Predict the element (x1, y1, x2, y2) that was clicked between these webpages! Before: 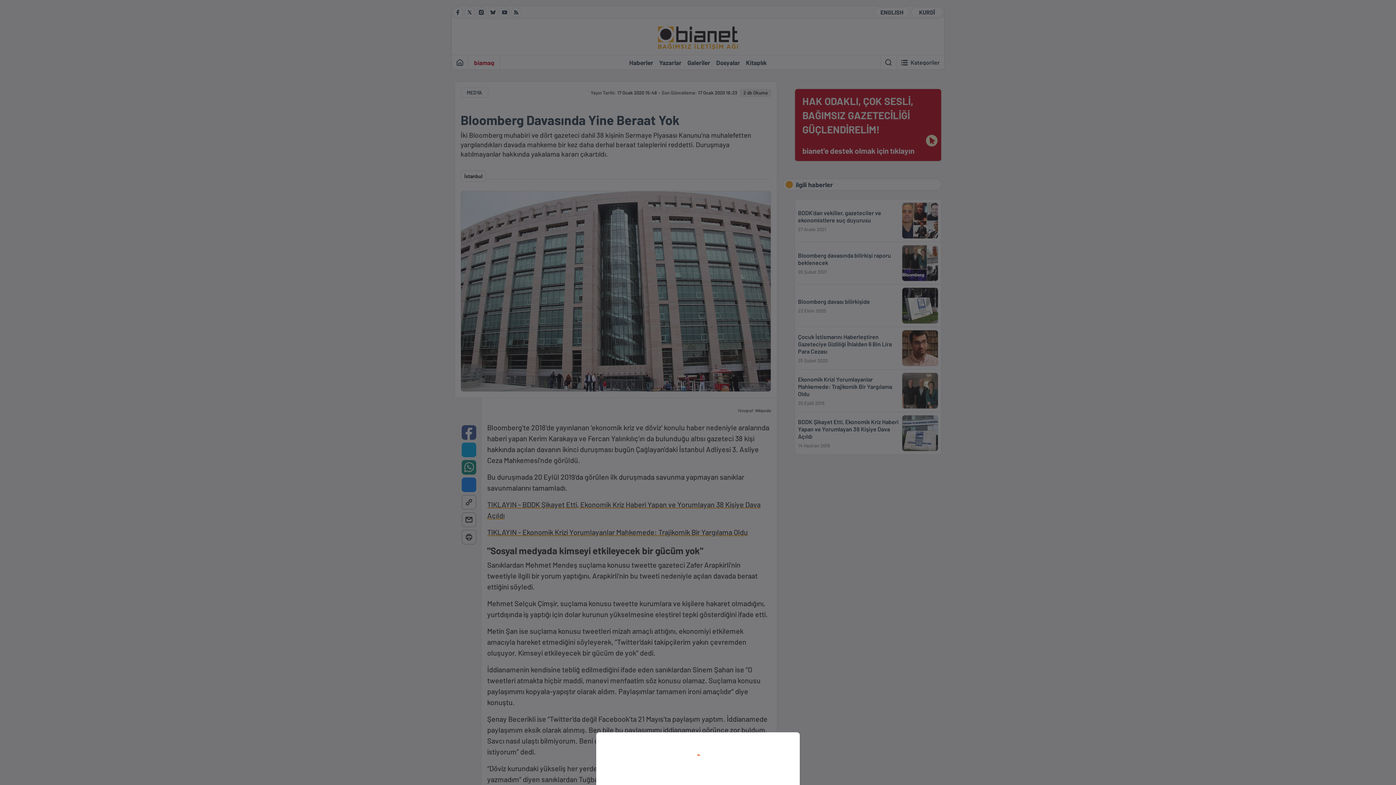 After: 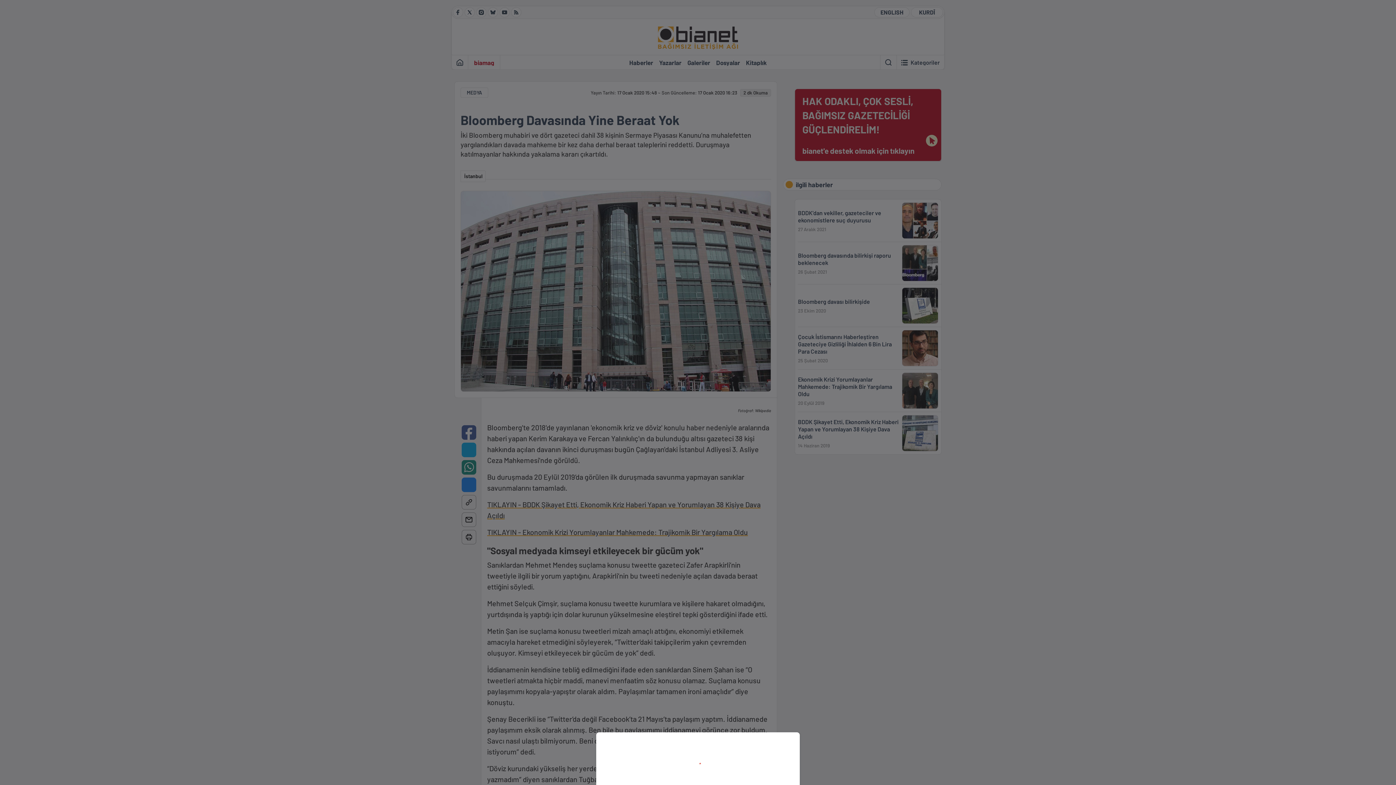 Action: bbox: (0, 0, 1396, 785)